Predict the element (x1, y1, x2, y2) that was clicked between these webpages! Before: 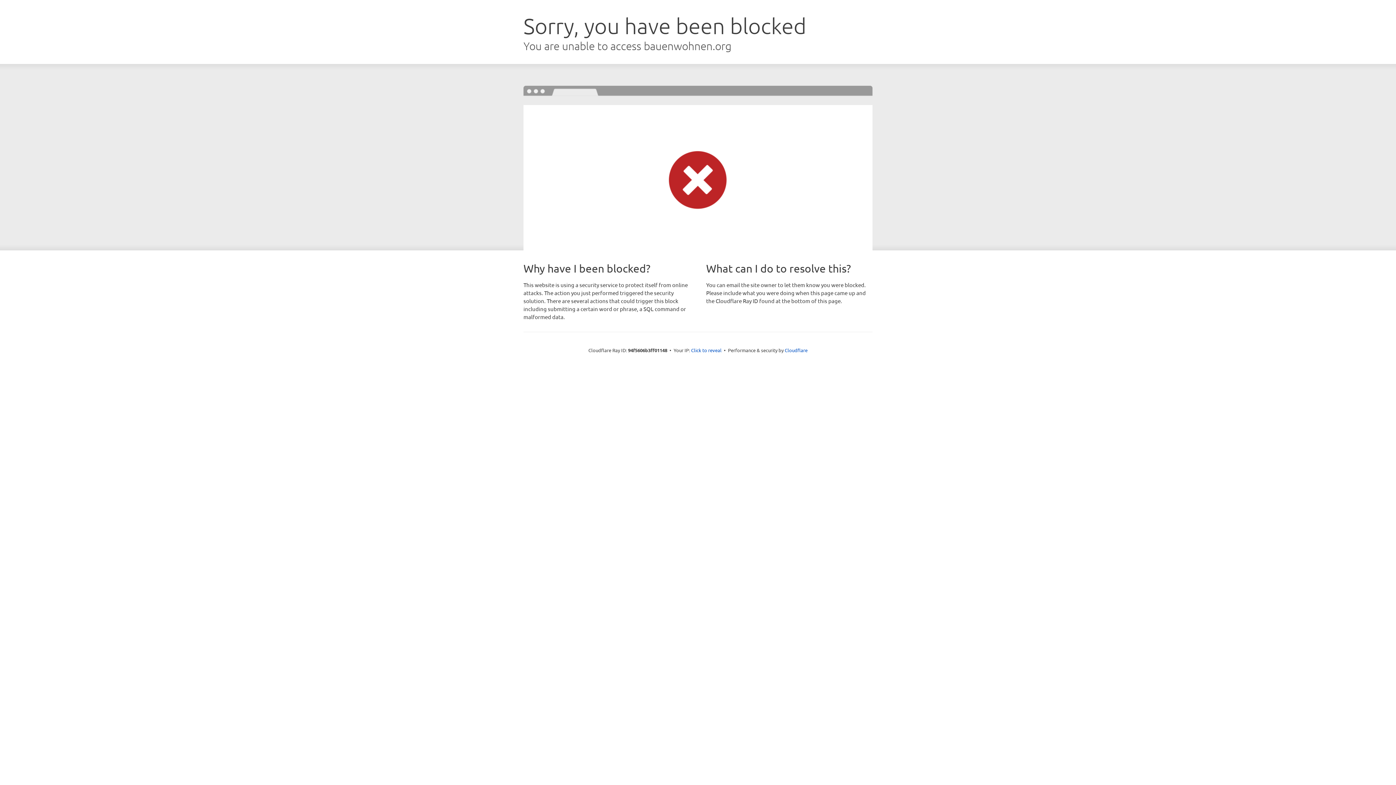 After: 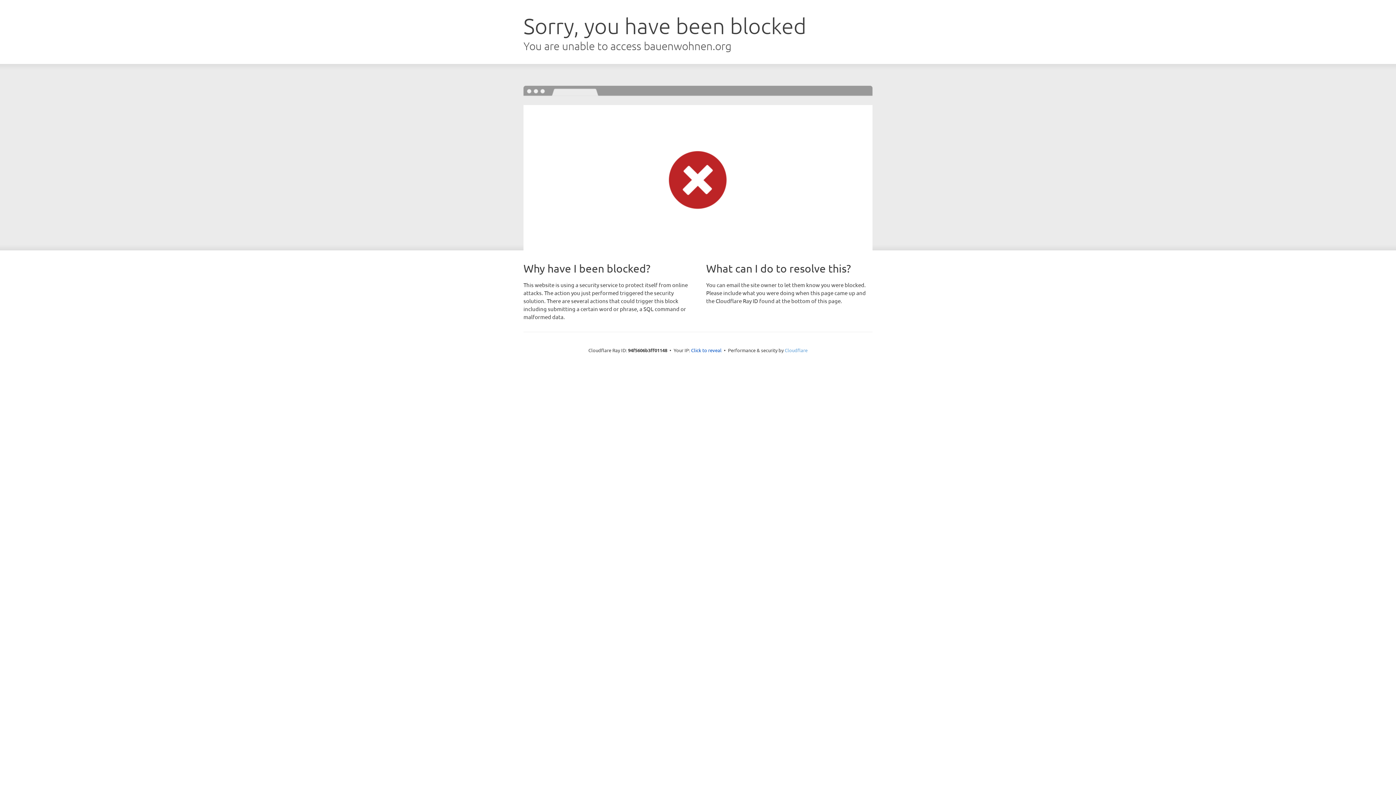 Action: label: Cloudflare bbox: (784, 347, 807, 353)